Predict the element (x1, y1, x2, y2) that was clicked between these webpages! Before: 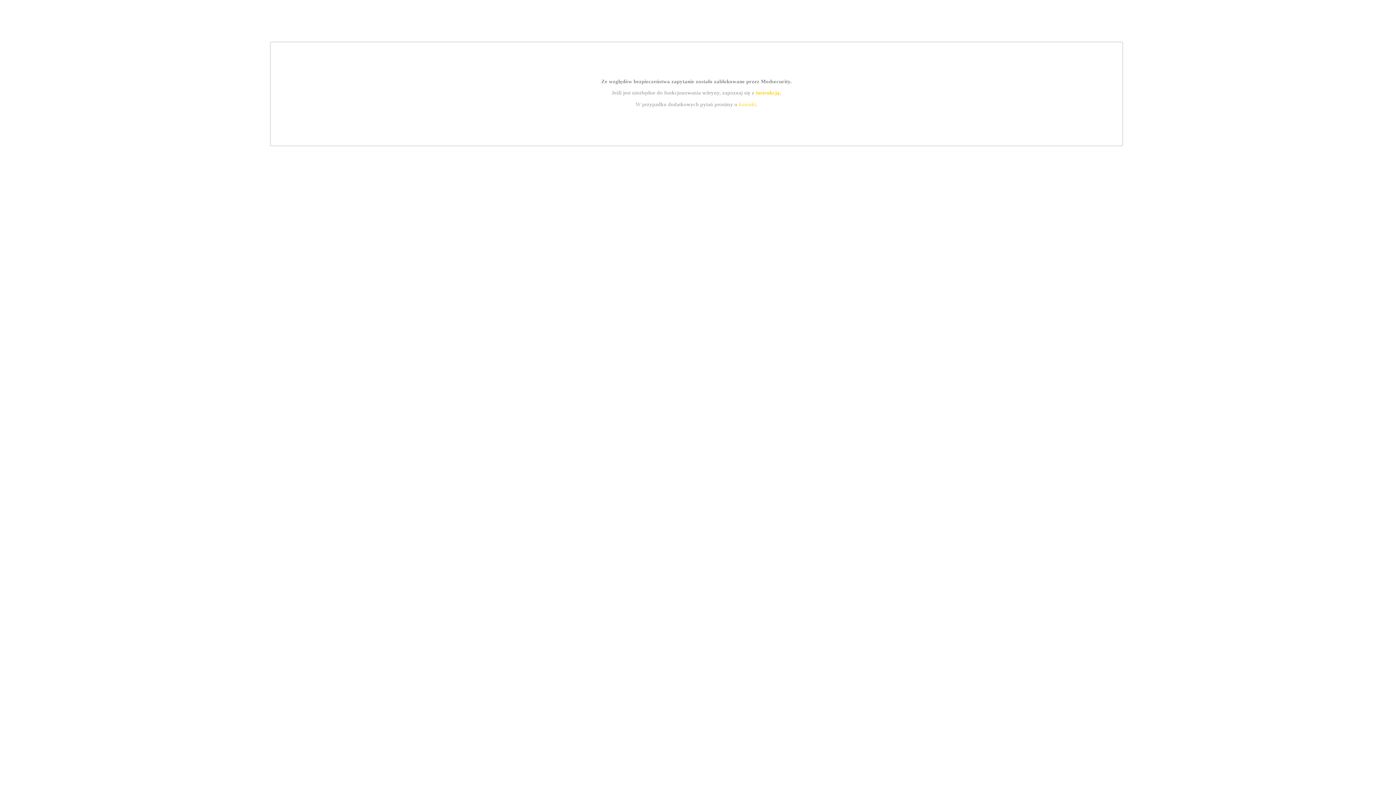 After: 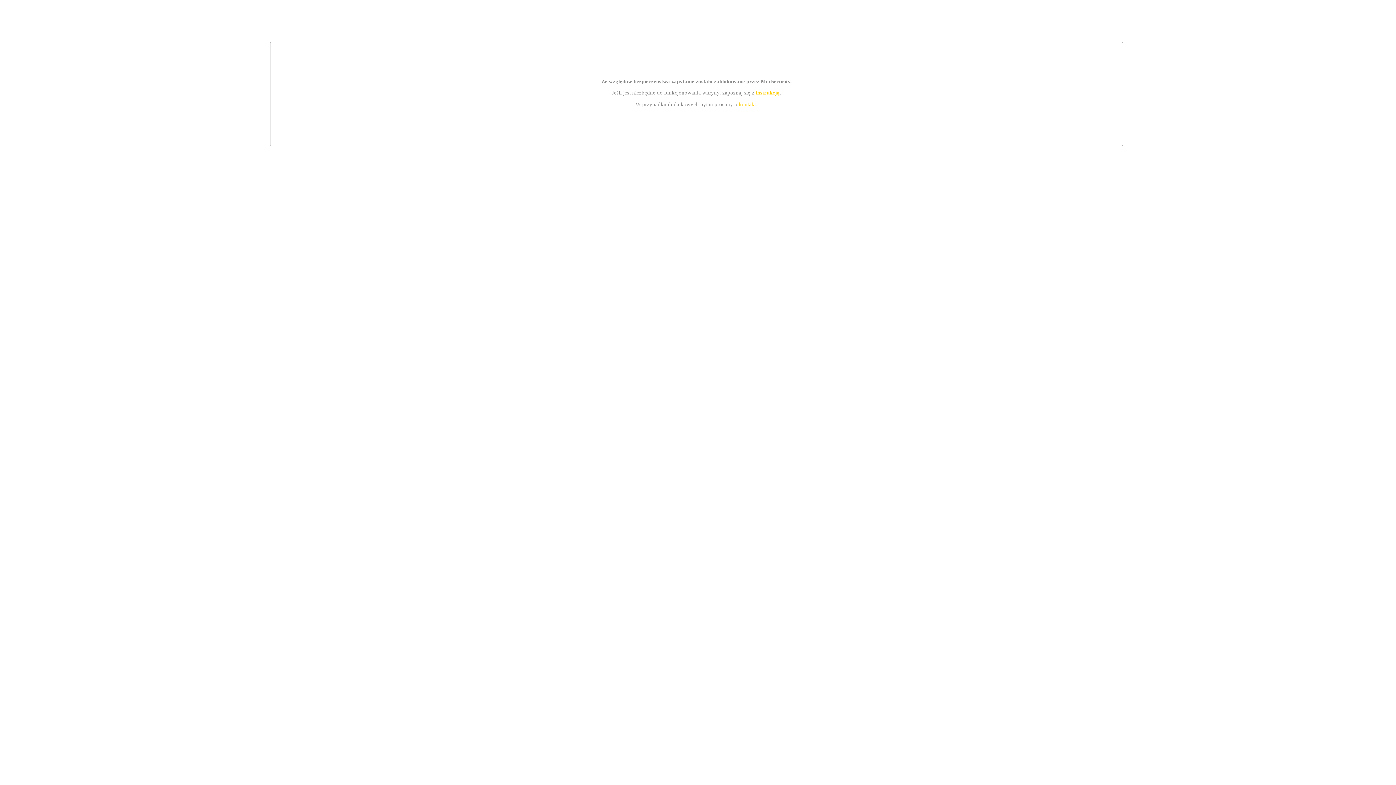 Action: bbox: (755, 89, 779, 95) label: instrukcją